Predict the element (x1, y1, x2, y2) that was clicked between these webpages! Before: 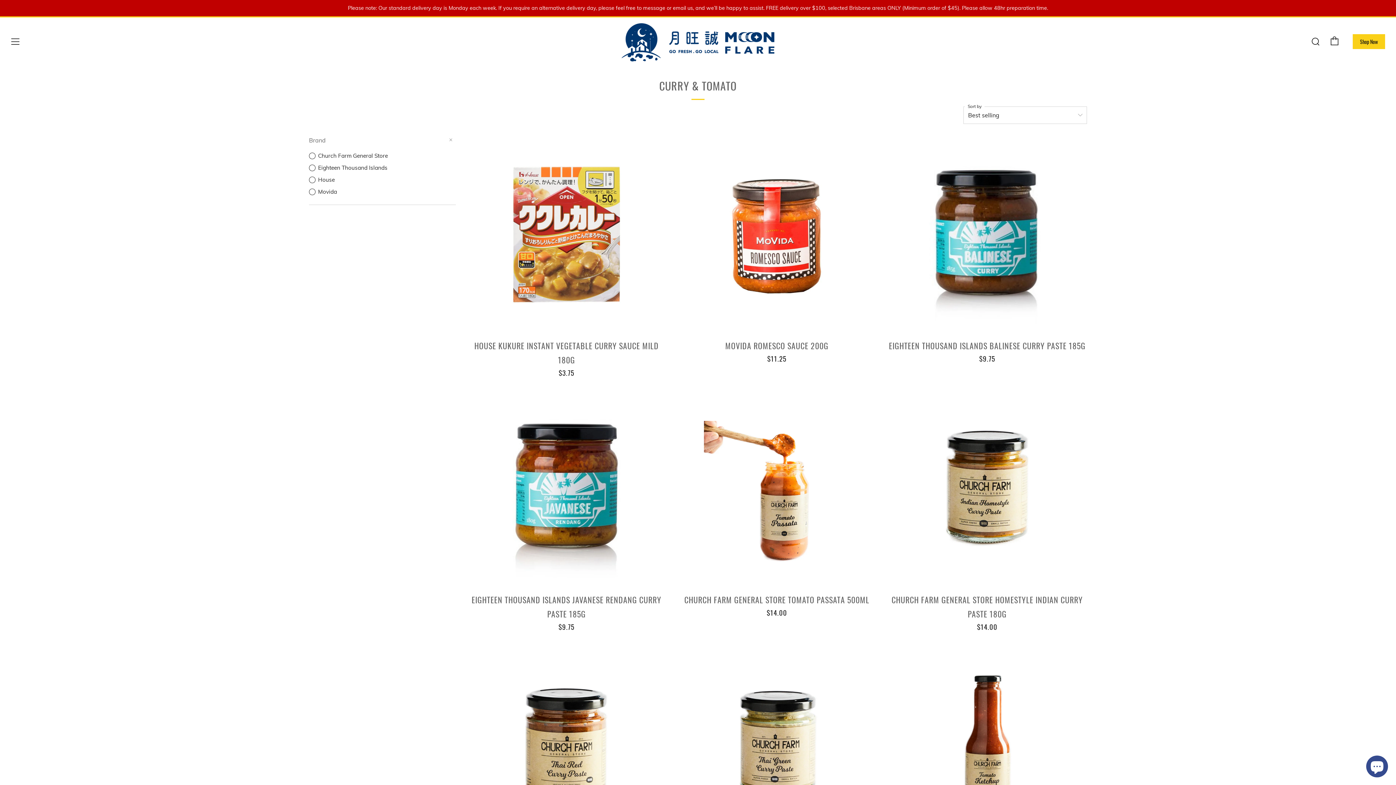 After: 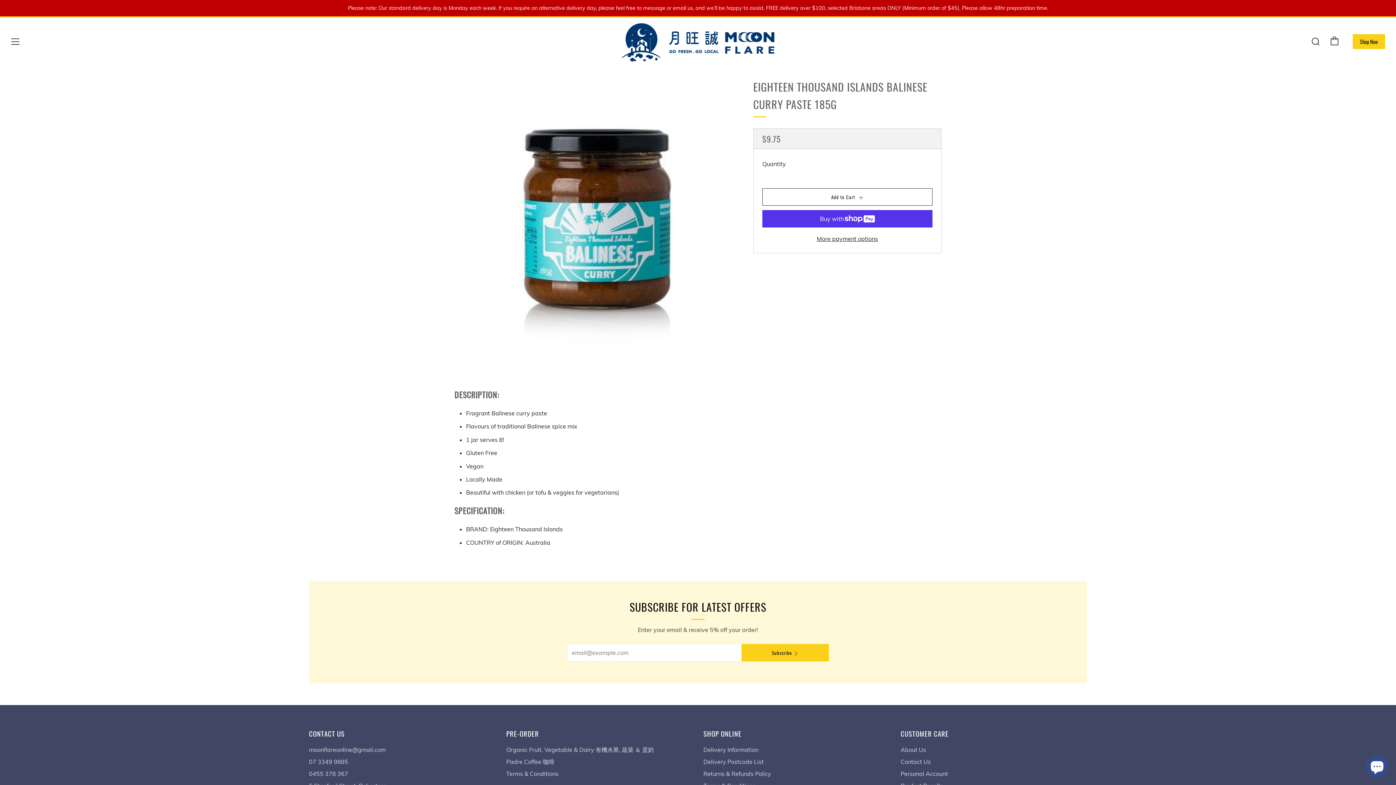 Action: bbox: (887, 134, 1087, 334)